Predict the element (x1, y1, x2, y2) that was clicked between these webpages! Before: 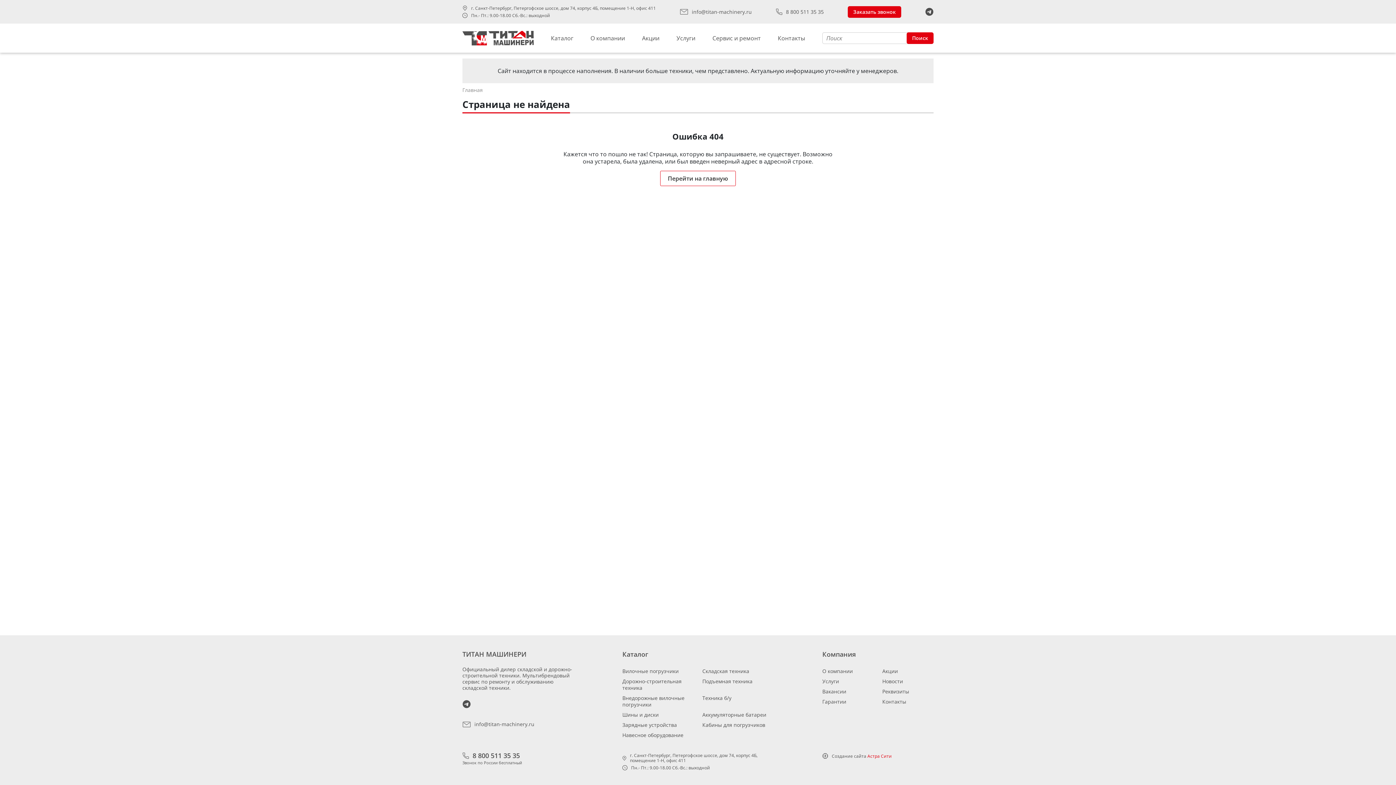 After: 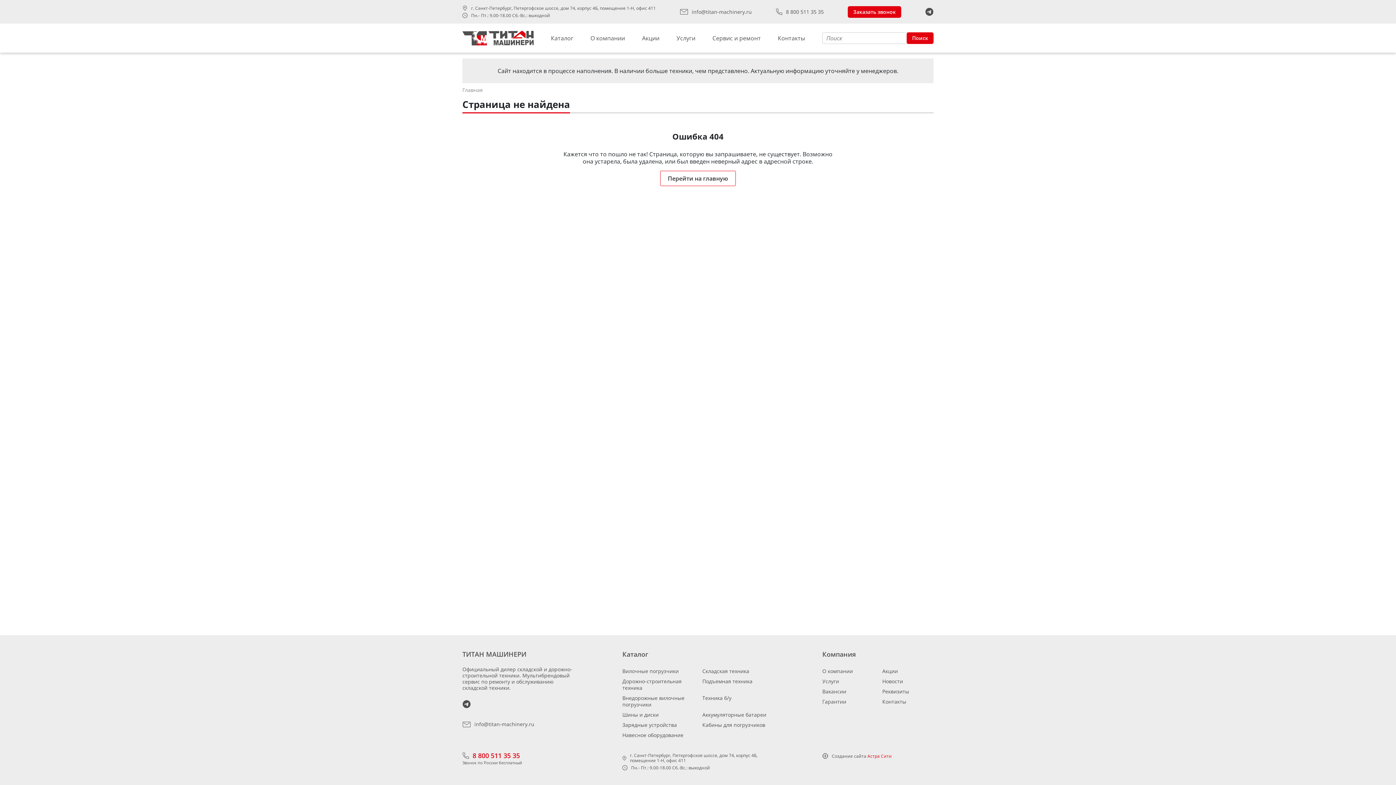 Action: bbox: (462, 751, 573, 760) label: 8 800 511 35 35